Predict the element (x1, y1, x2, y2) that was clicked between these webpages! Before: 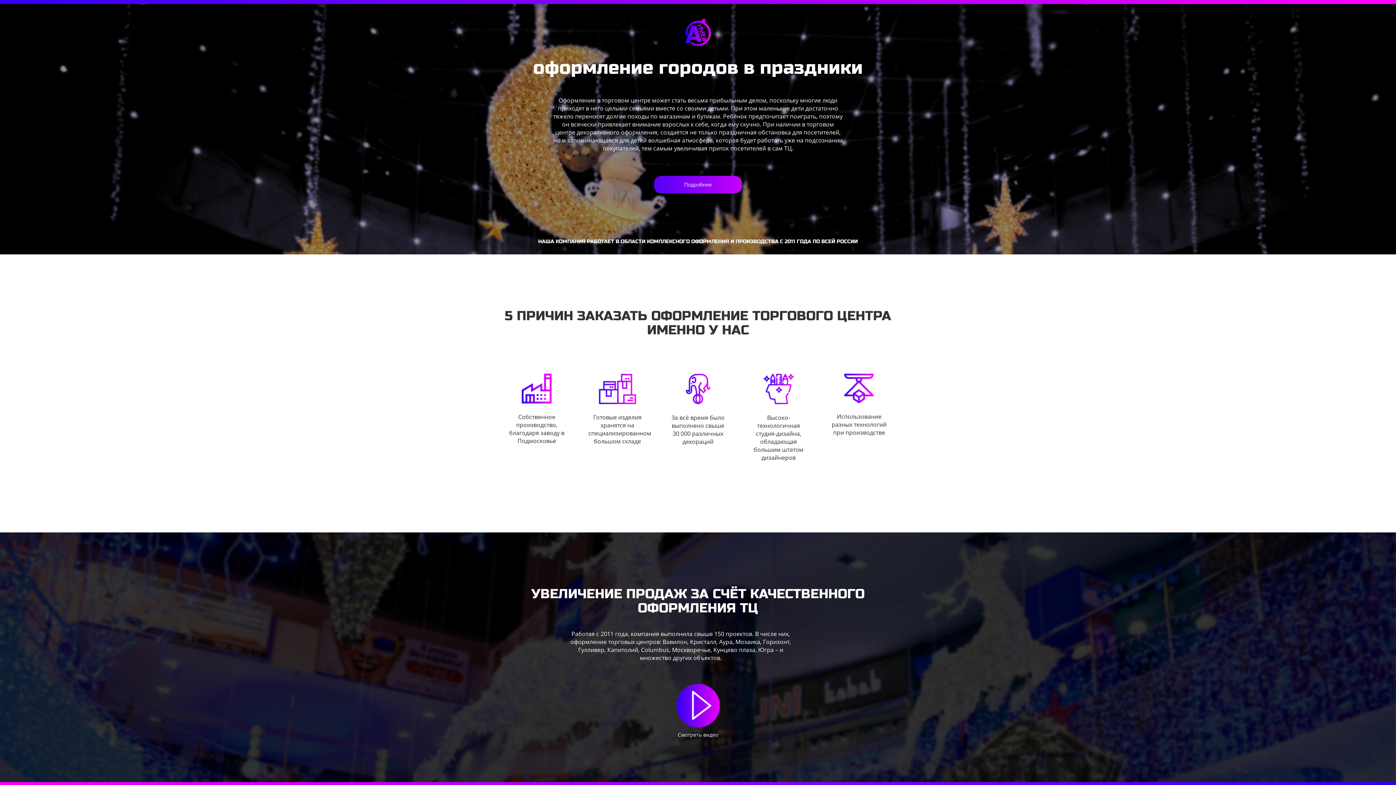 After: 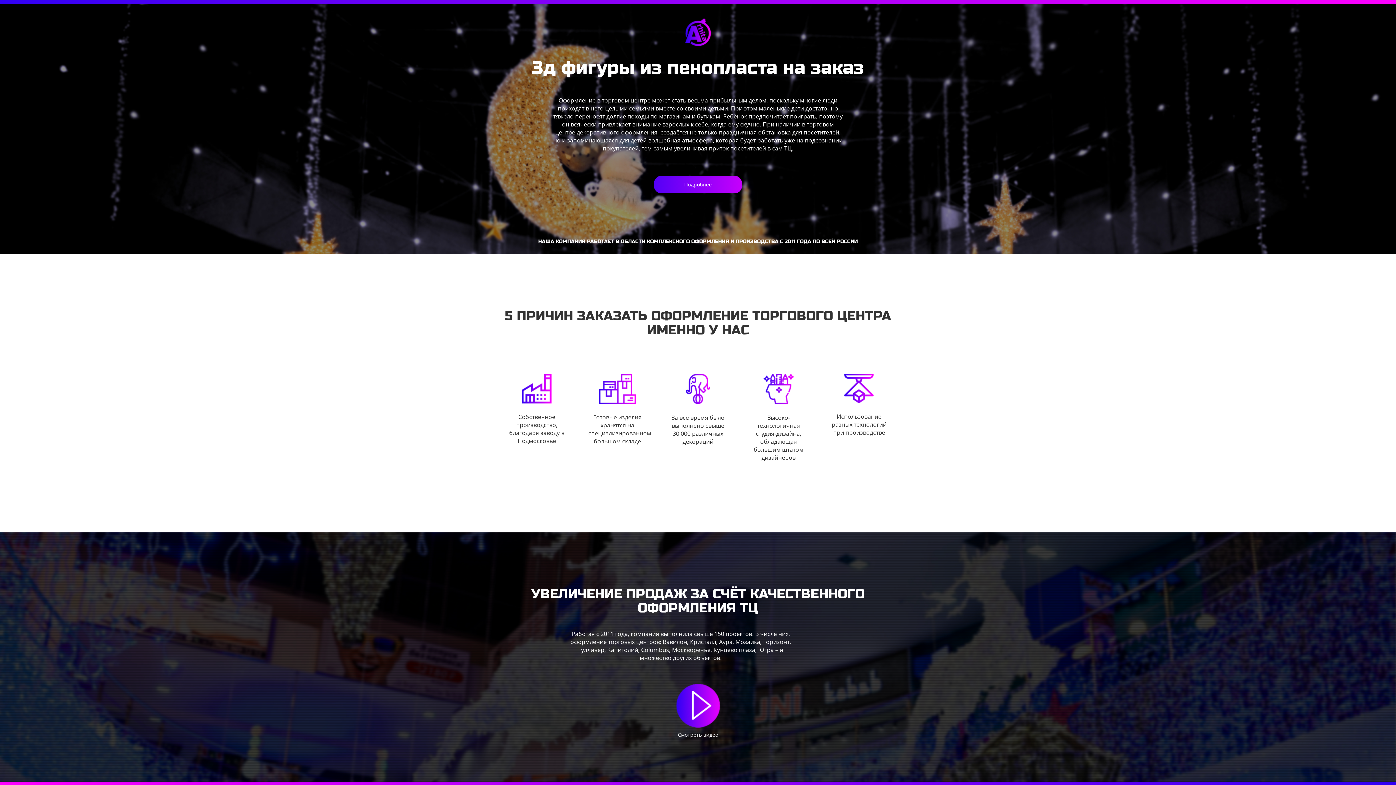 Action: bbox: (685, 27, 711, 35)